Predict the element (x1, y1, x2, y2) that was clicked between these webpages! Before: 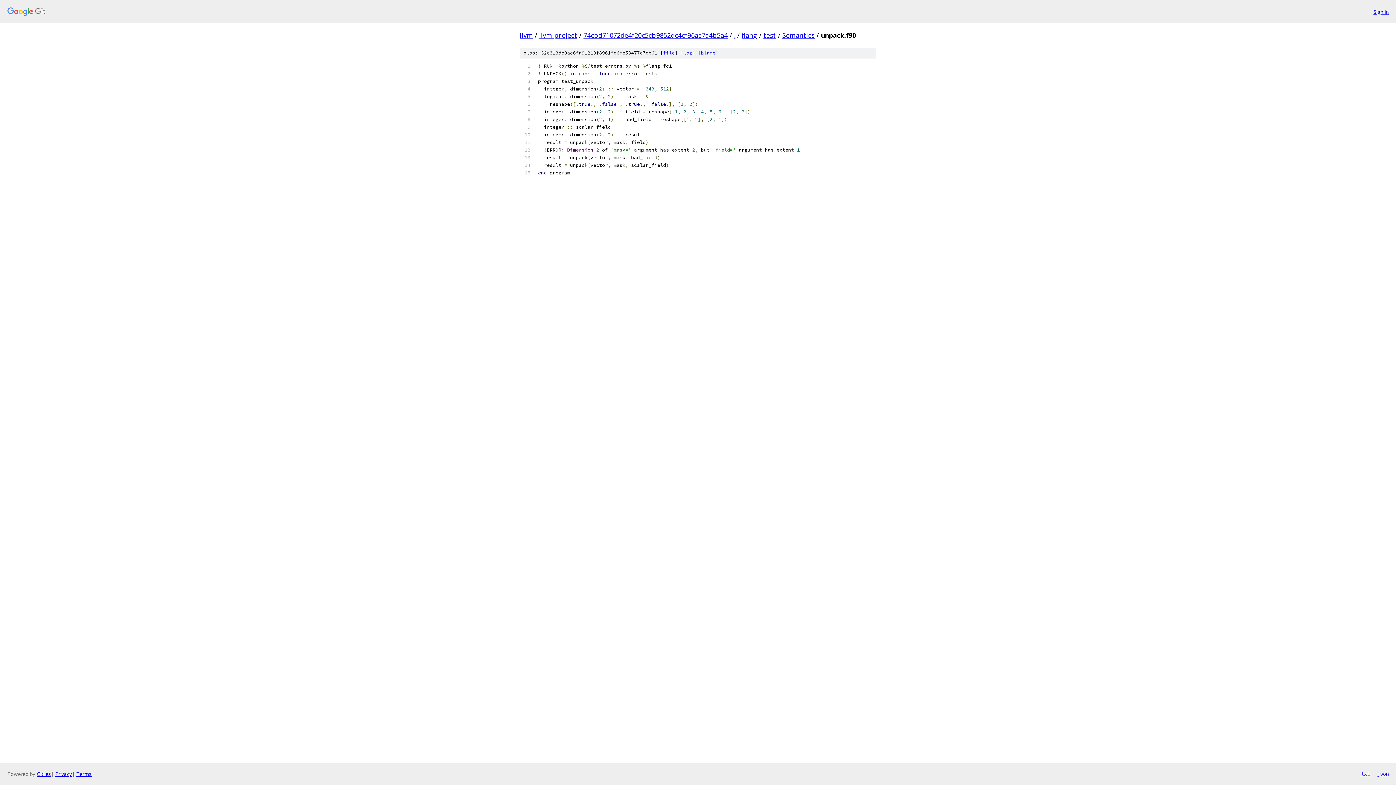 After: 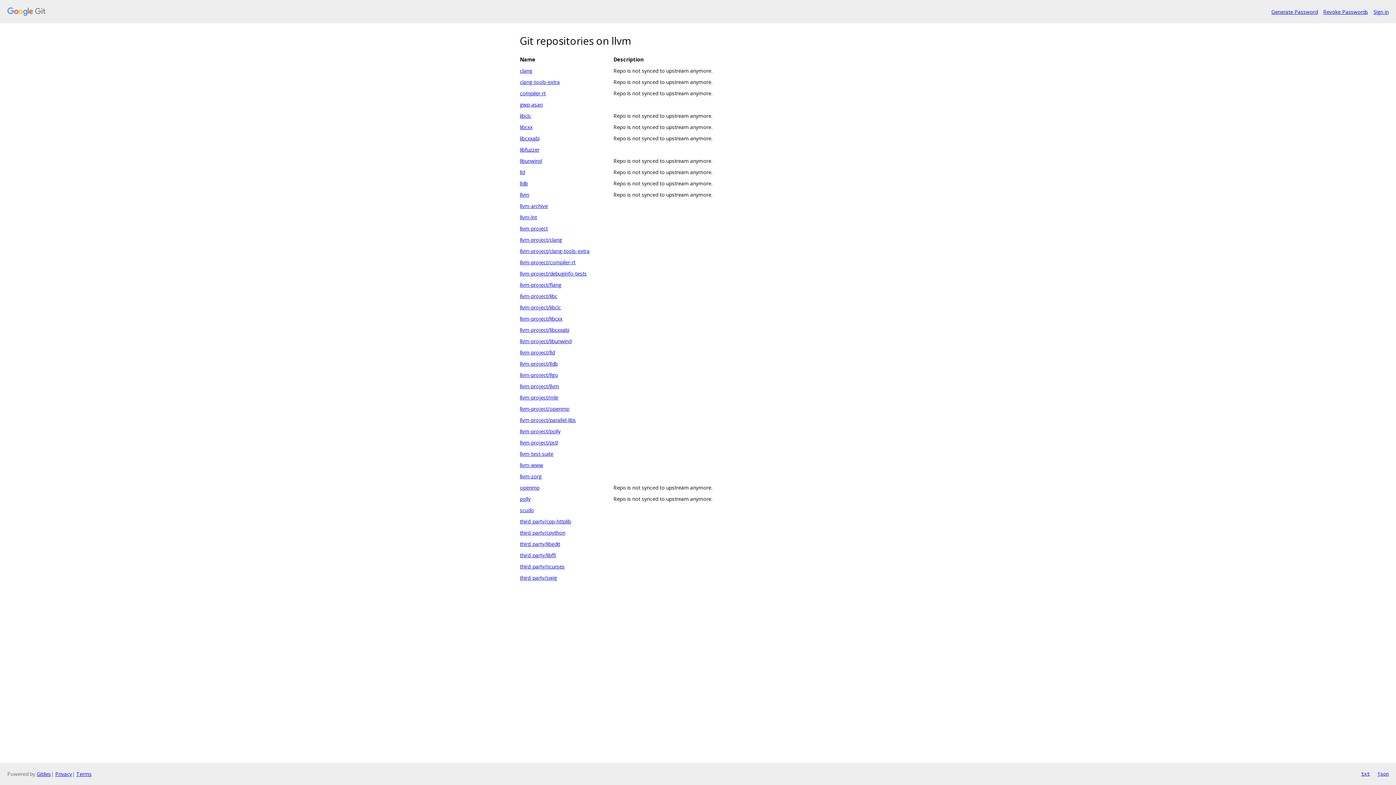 Action: label: llvm bbox: (520, 30, 533, 39)